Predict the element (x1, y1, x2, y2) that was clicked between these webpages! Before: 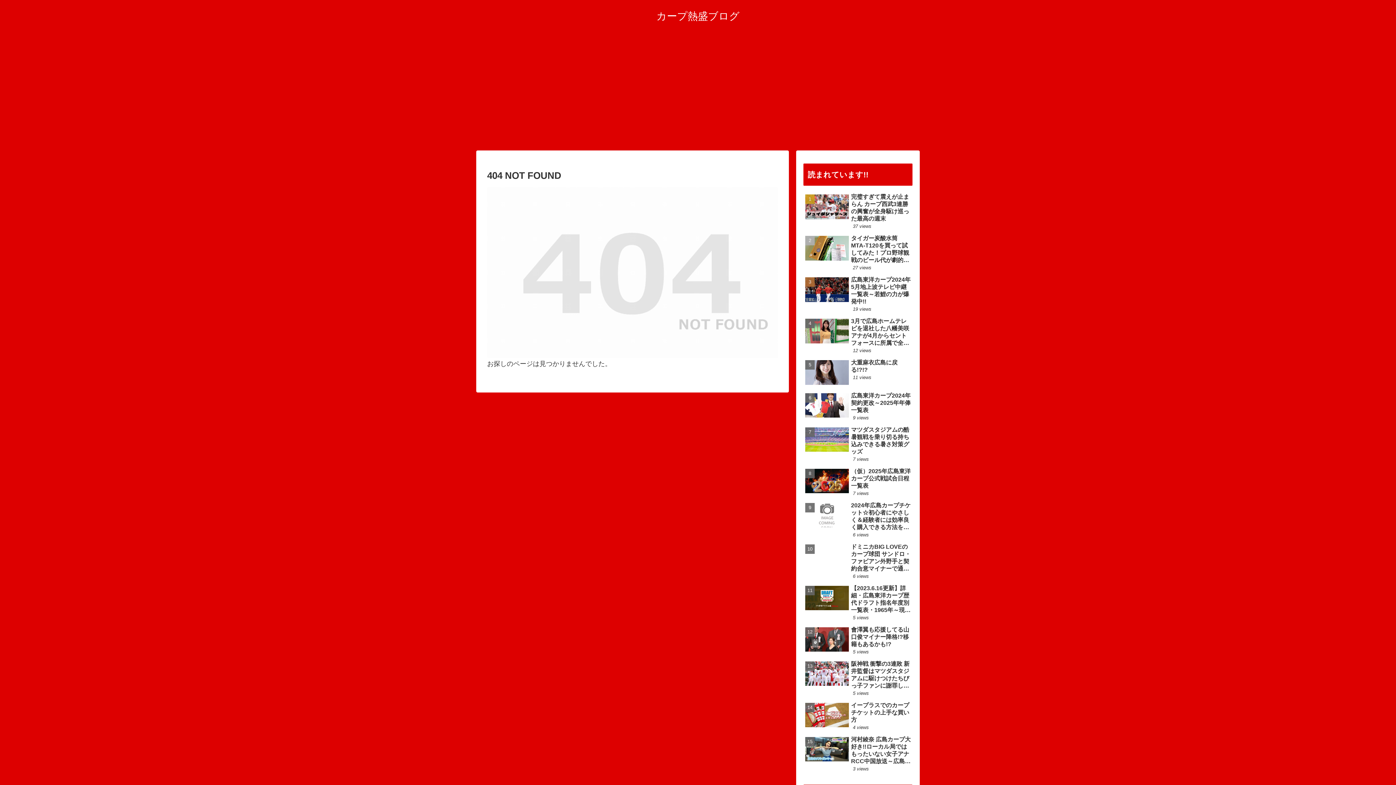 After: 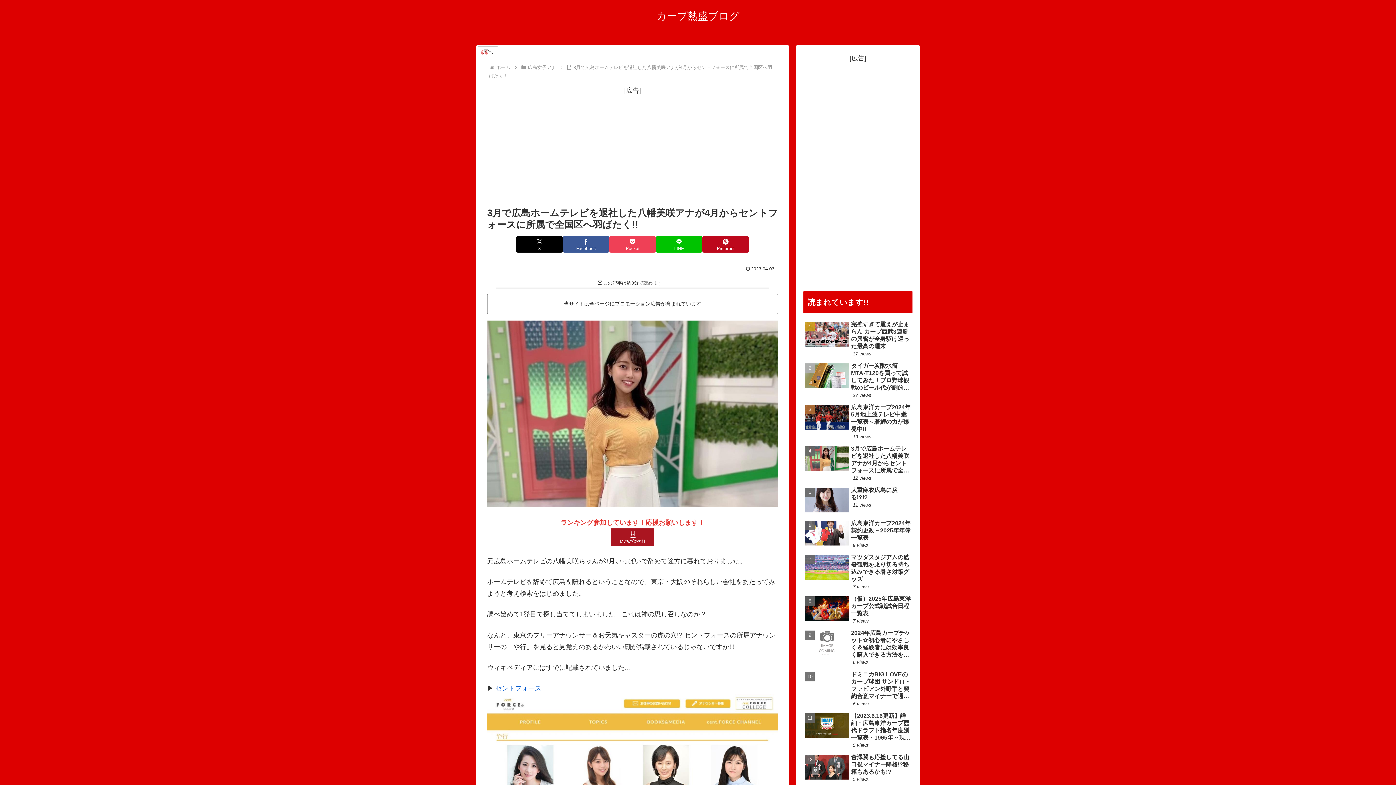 Action: label: 3月で広島ホームテレビを退社した八幡美咲アナが4月からセントフォースに所属で全国区へ羽ばたく!!
12 views bbox: (803, 316, 912, 356)